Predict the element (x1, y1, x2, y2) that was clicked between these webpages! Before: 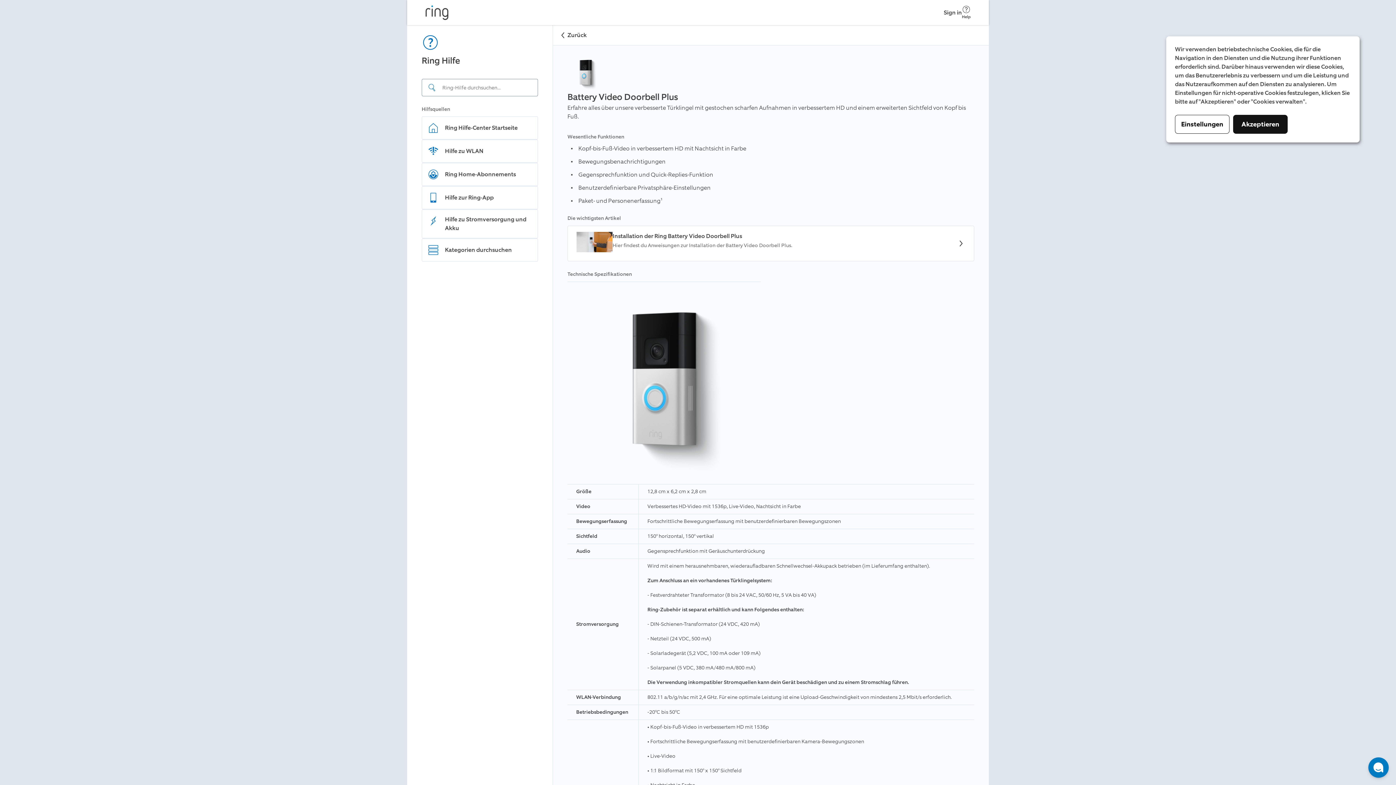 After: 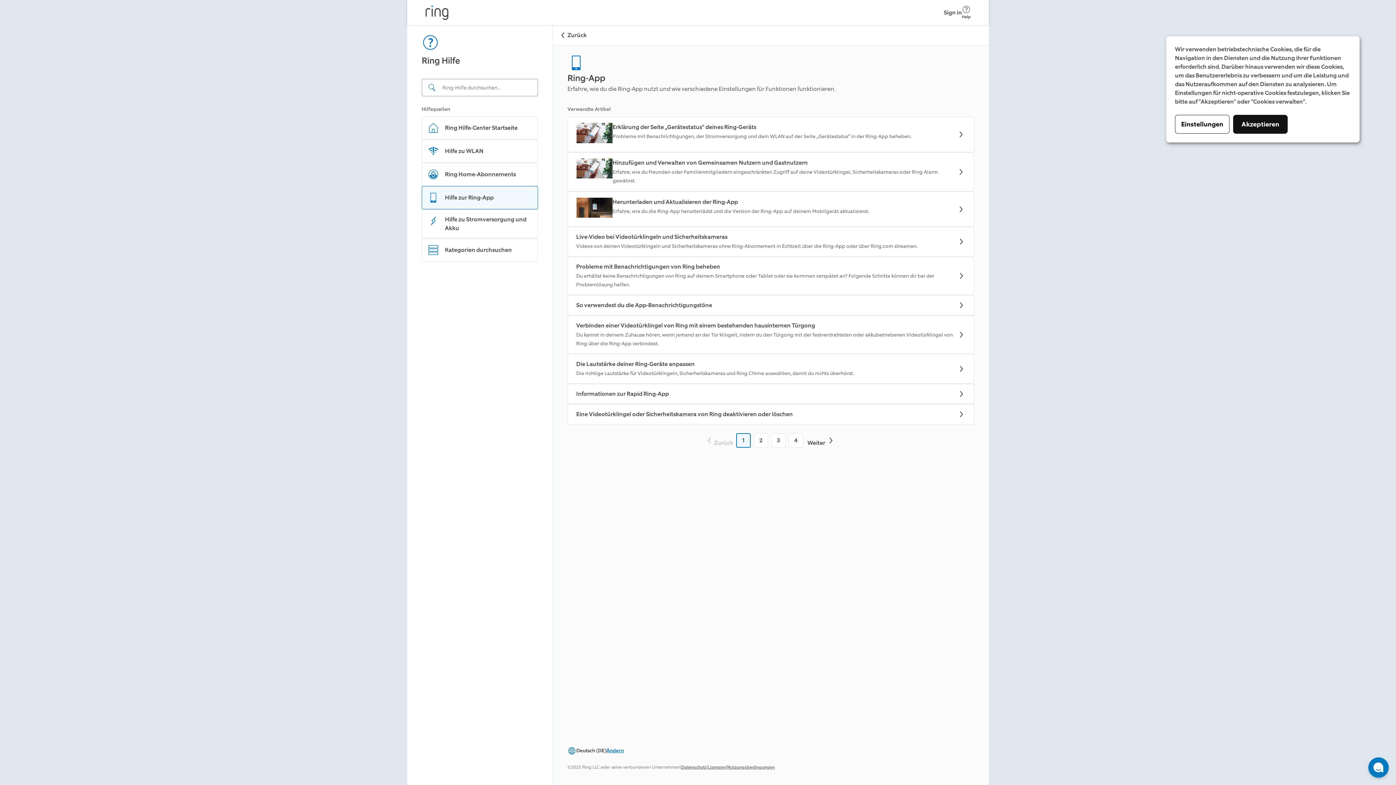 Action: bbox: (421, 186, 538, 209) label: Hilfe zur Ring-App